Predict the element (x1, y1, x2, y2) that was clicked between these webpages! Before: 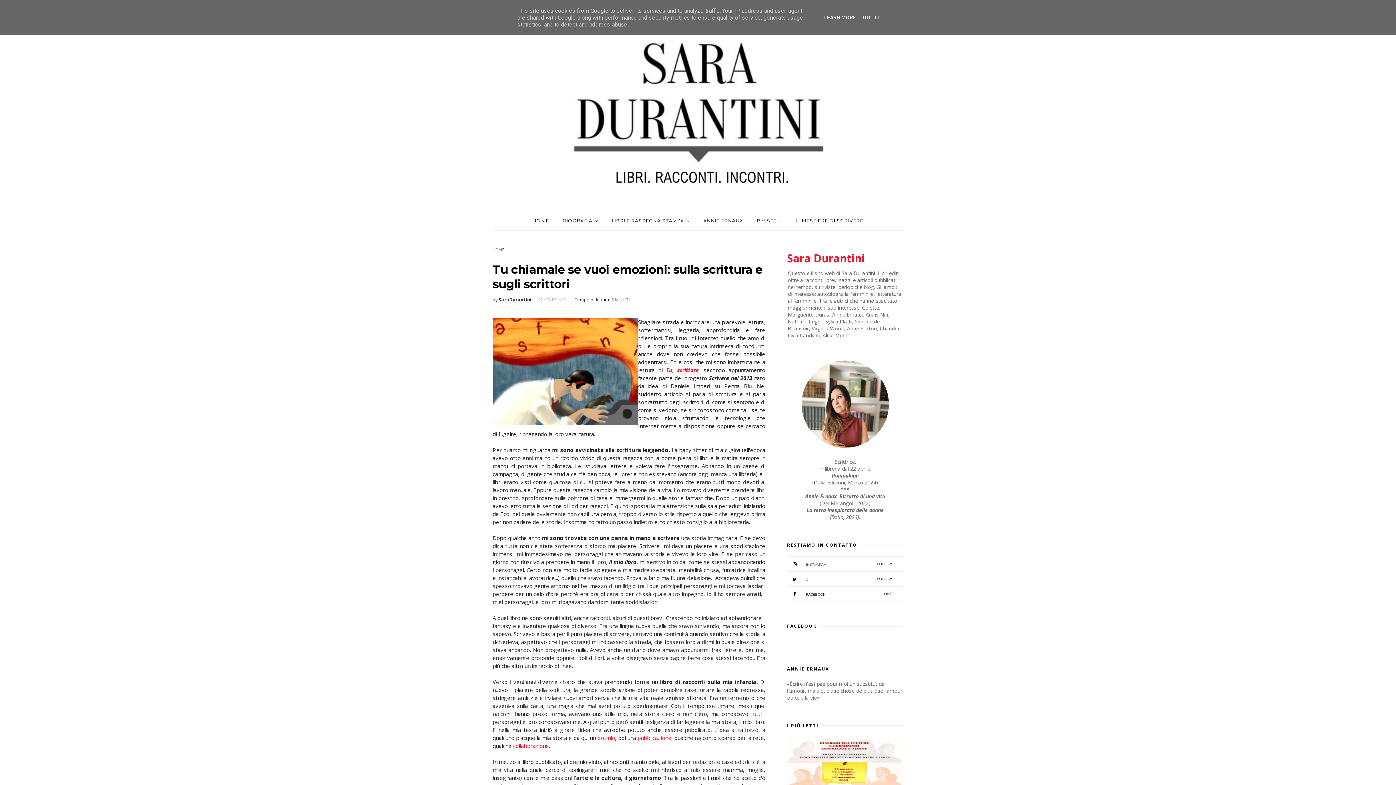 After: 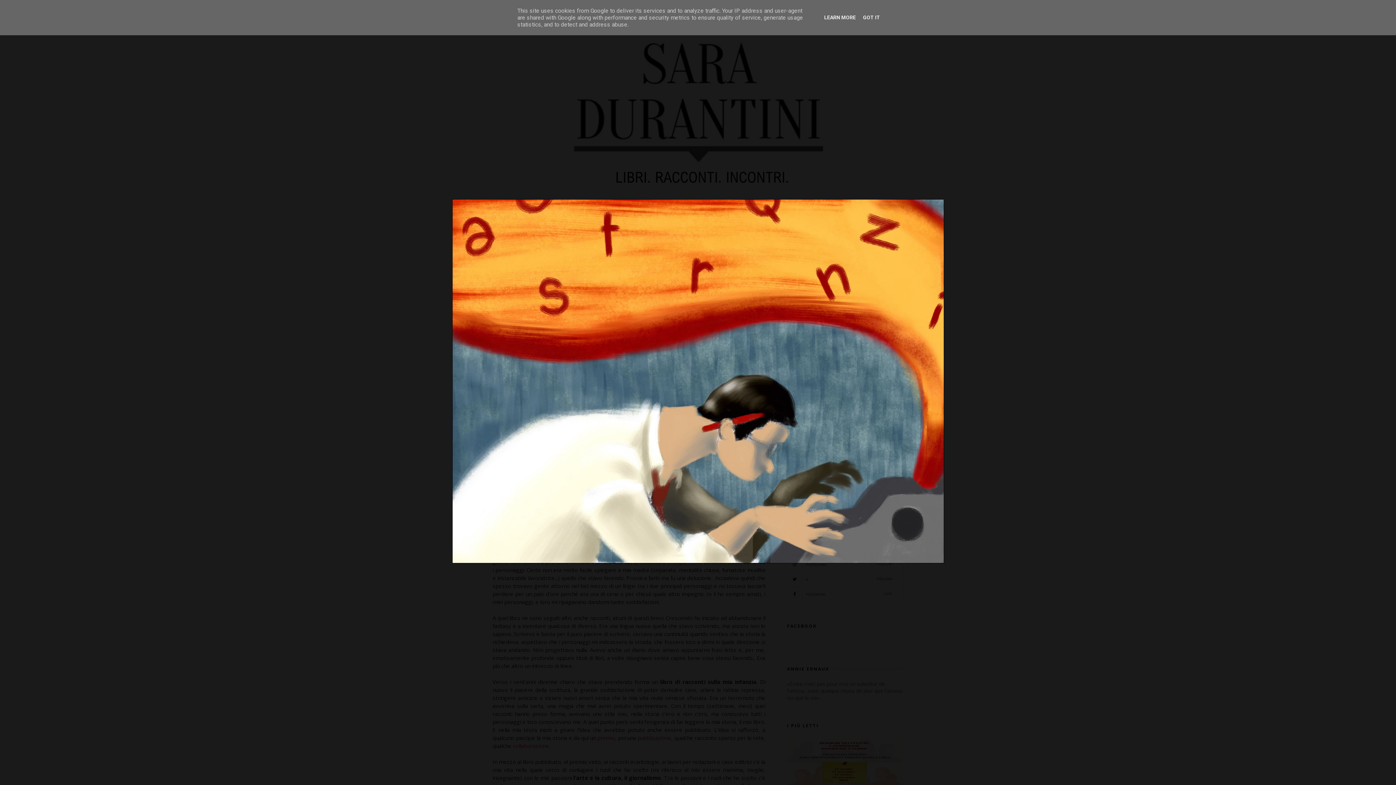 Action: bbox: (492, 318, 638, 427)